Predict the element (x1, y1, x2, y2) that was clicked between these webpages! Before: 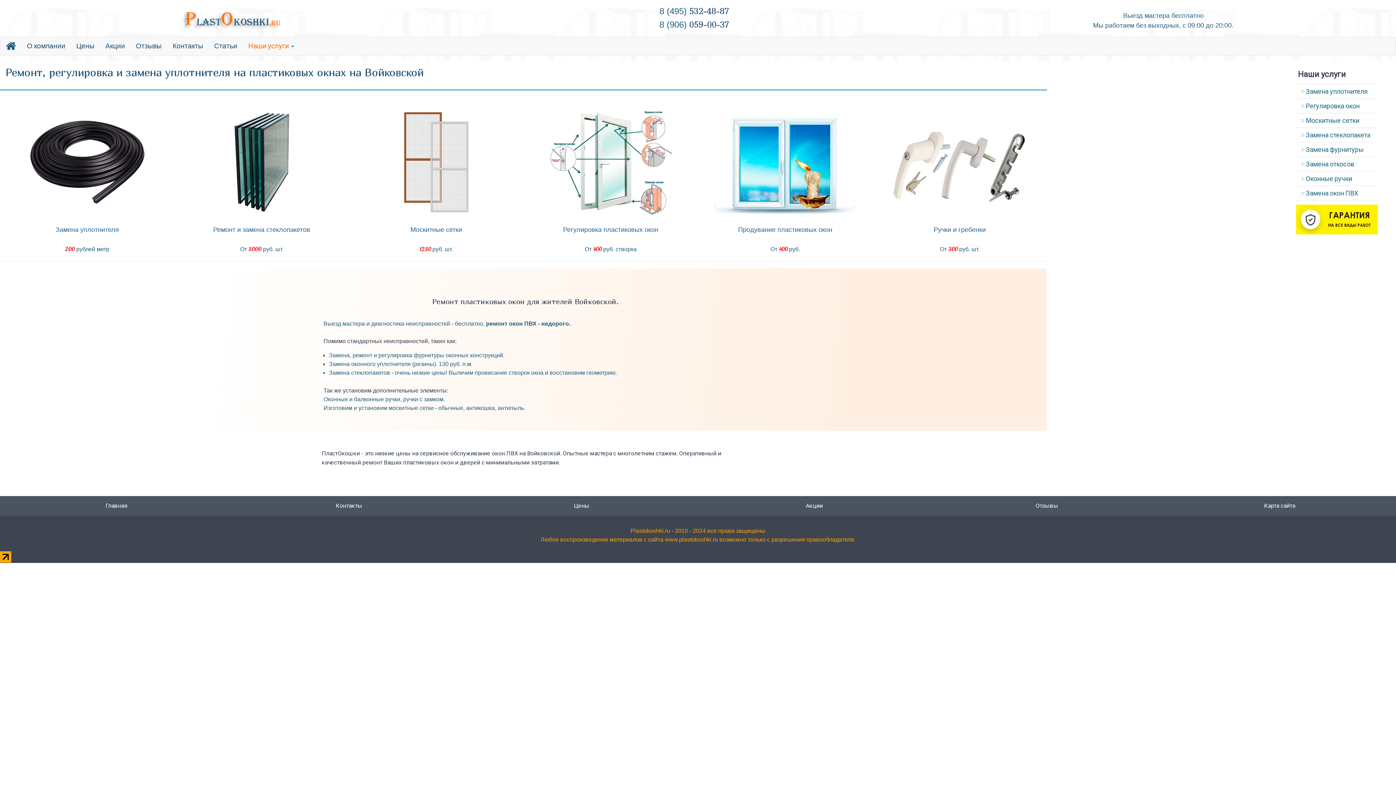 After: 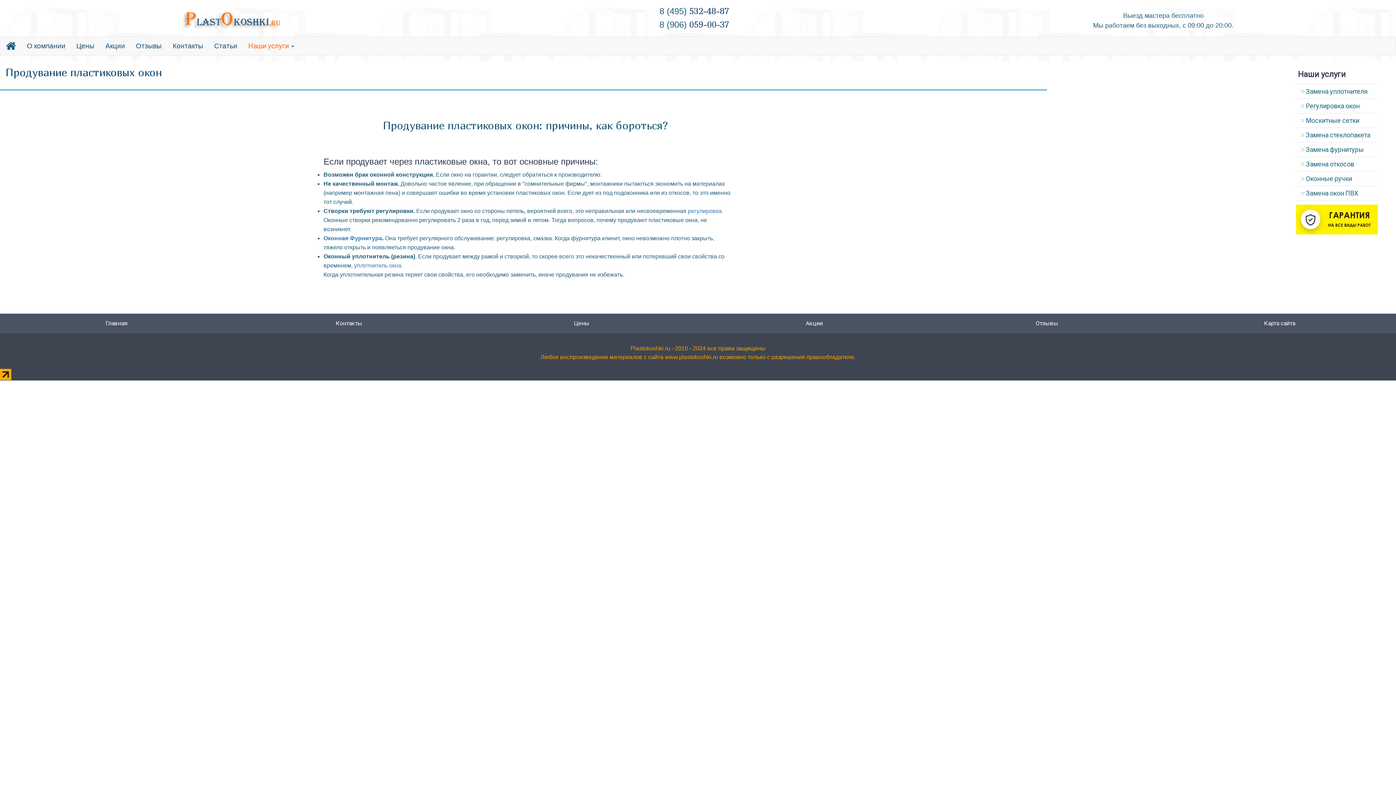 Action: label: Продувание пластиковых окон
От 400 руб. bbox: (698, 105, 872, 253)